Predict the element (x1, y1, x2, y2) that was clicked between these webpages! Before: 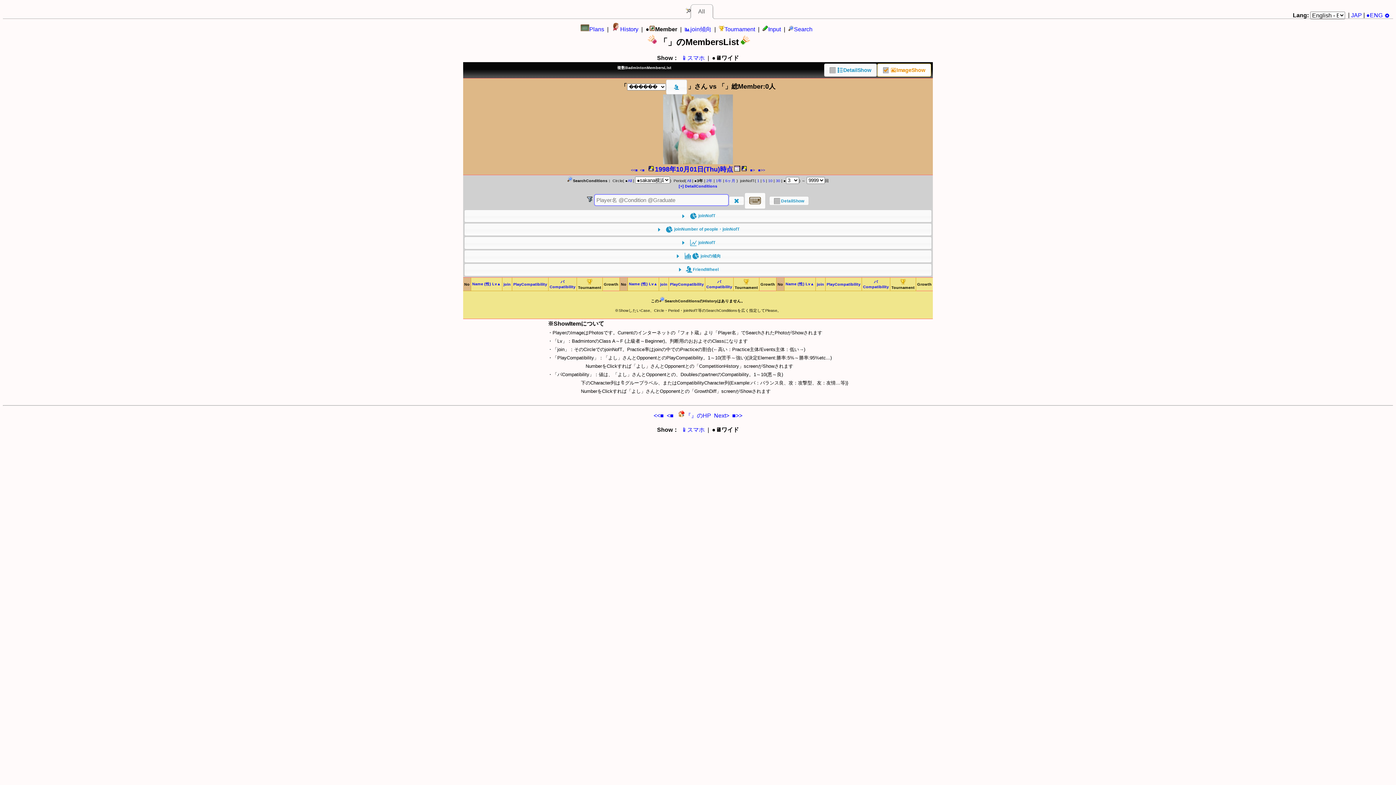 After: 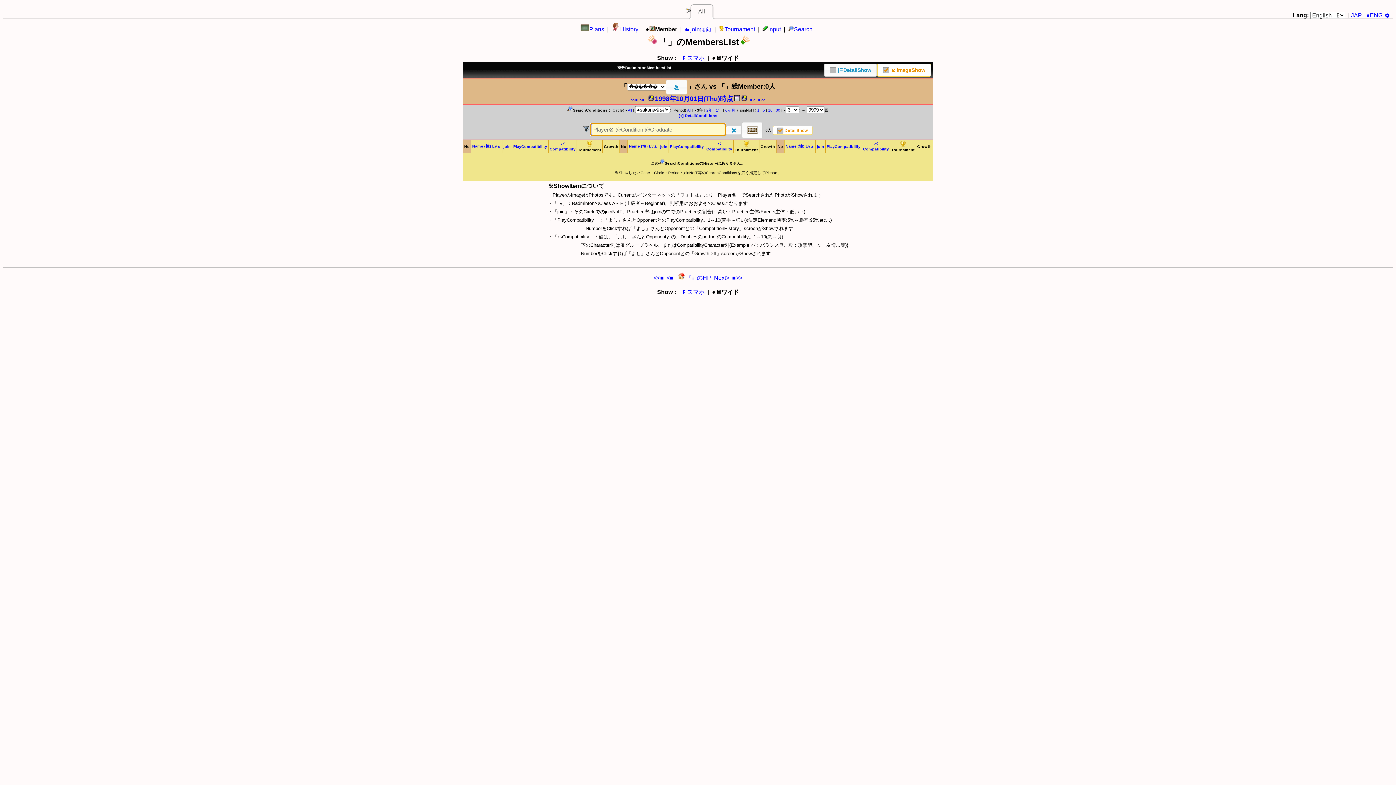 Action: bbox: (729, 196, 744, 205)